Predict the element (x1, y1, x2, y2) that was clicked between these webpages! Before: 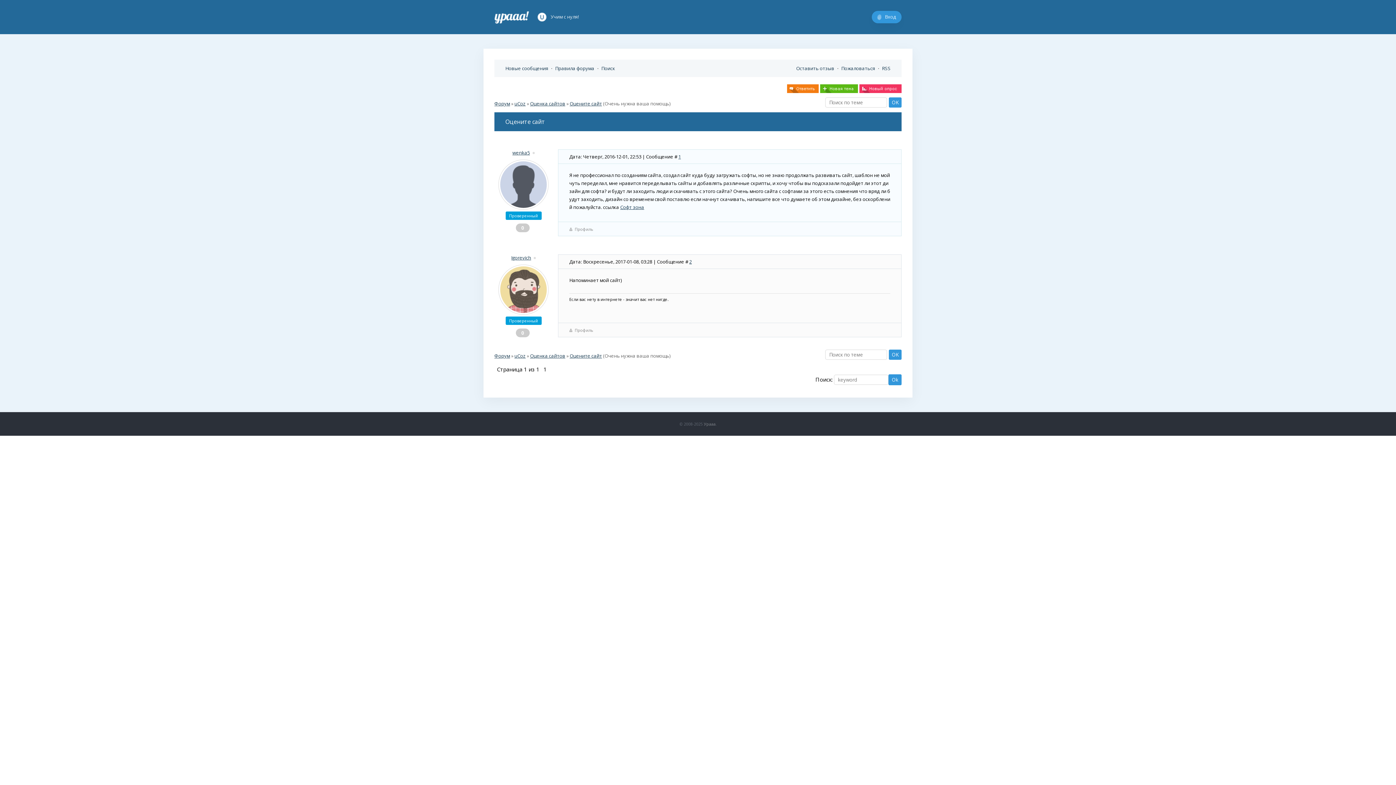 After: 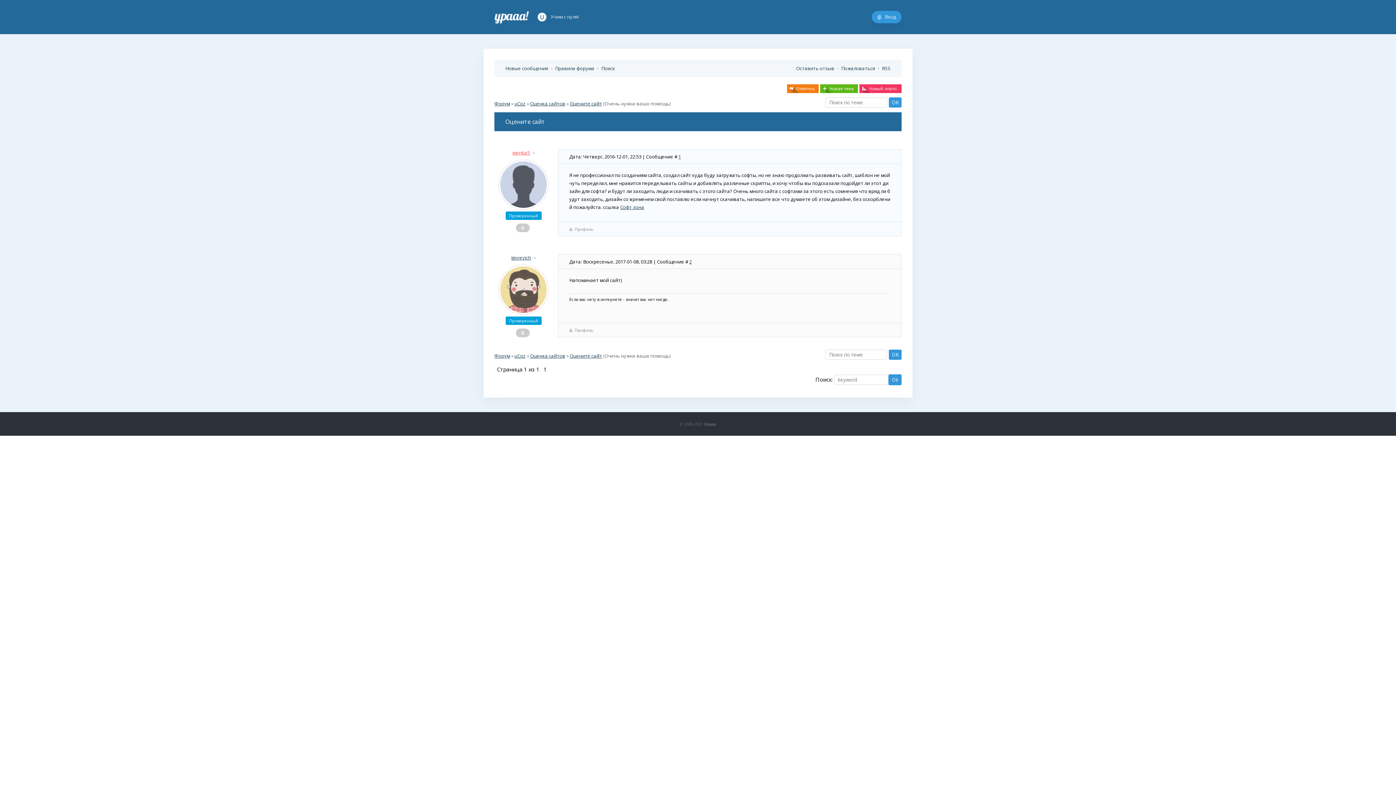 Action: bbox: (512, 149, 530, 156) label: wenka5